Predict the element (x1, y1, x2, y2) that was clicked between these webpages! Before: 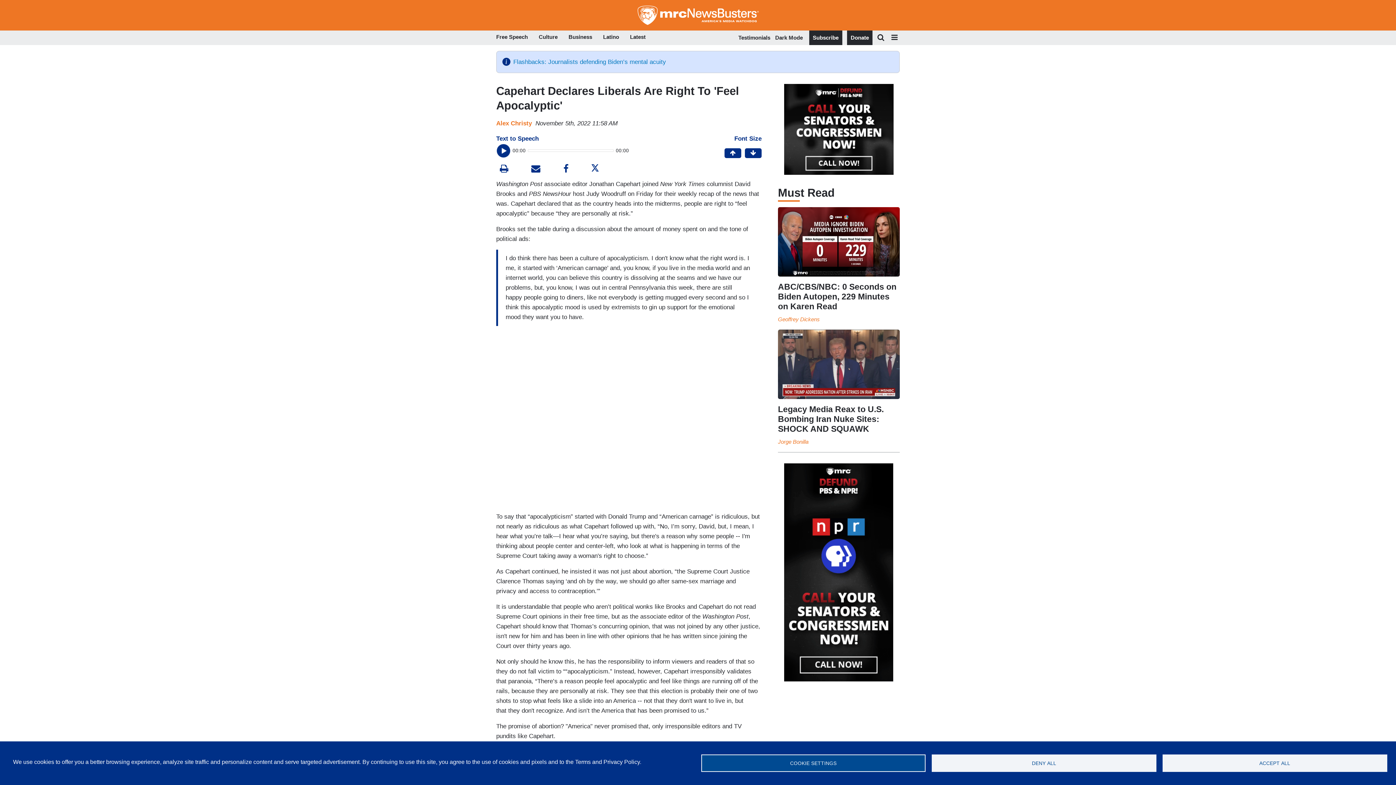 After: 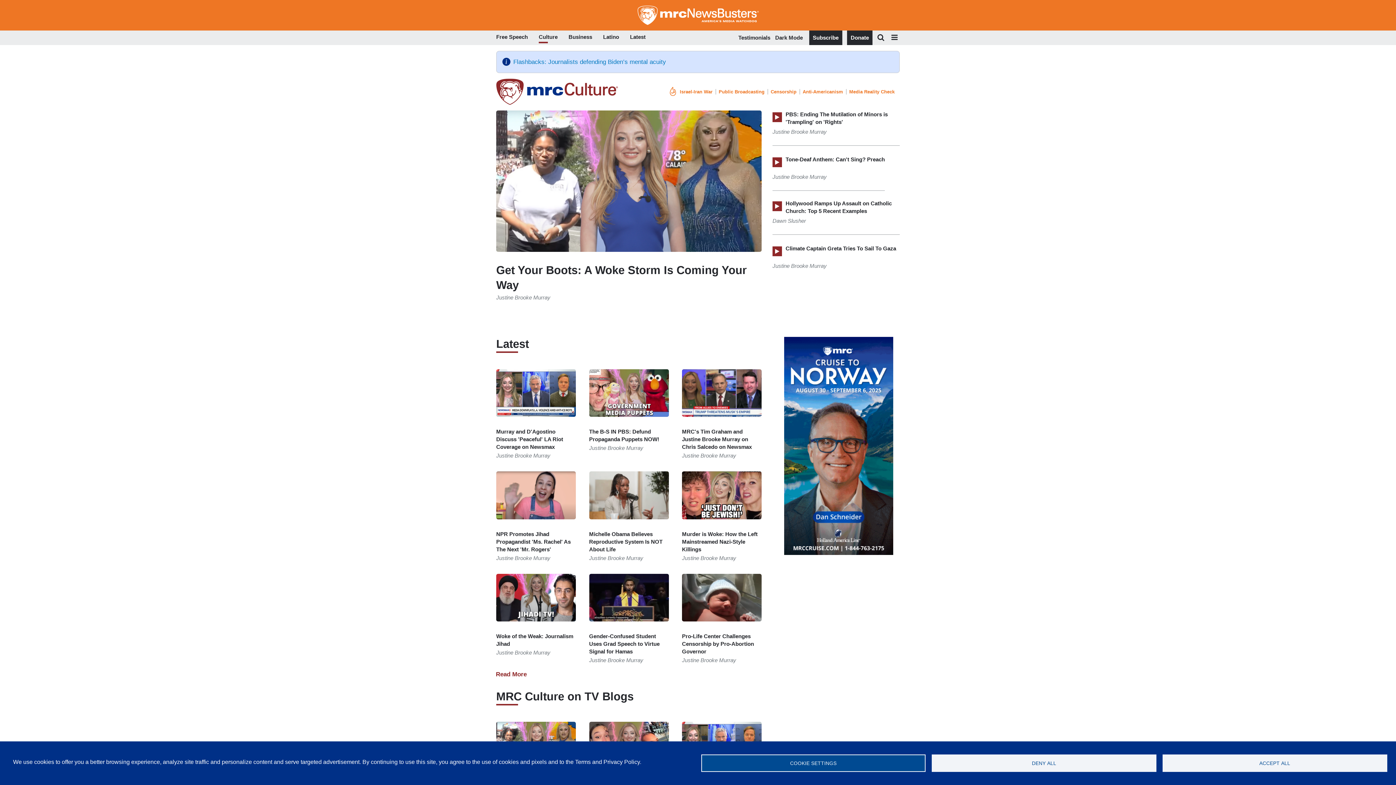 Action: bbox: (538, 32, 557, 43) label: Culture